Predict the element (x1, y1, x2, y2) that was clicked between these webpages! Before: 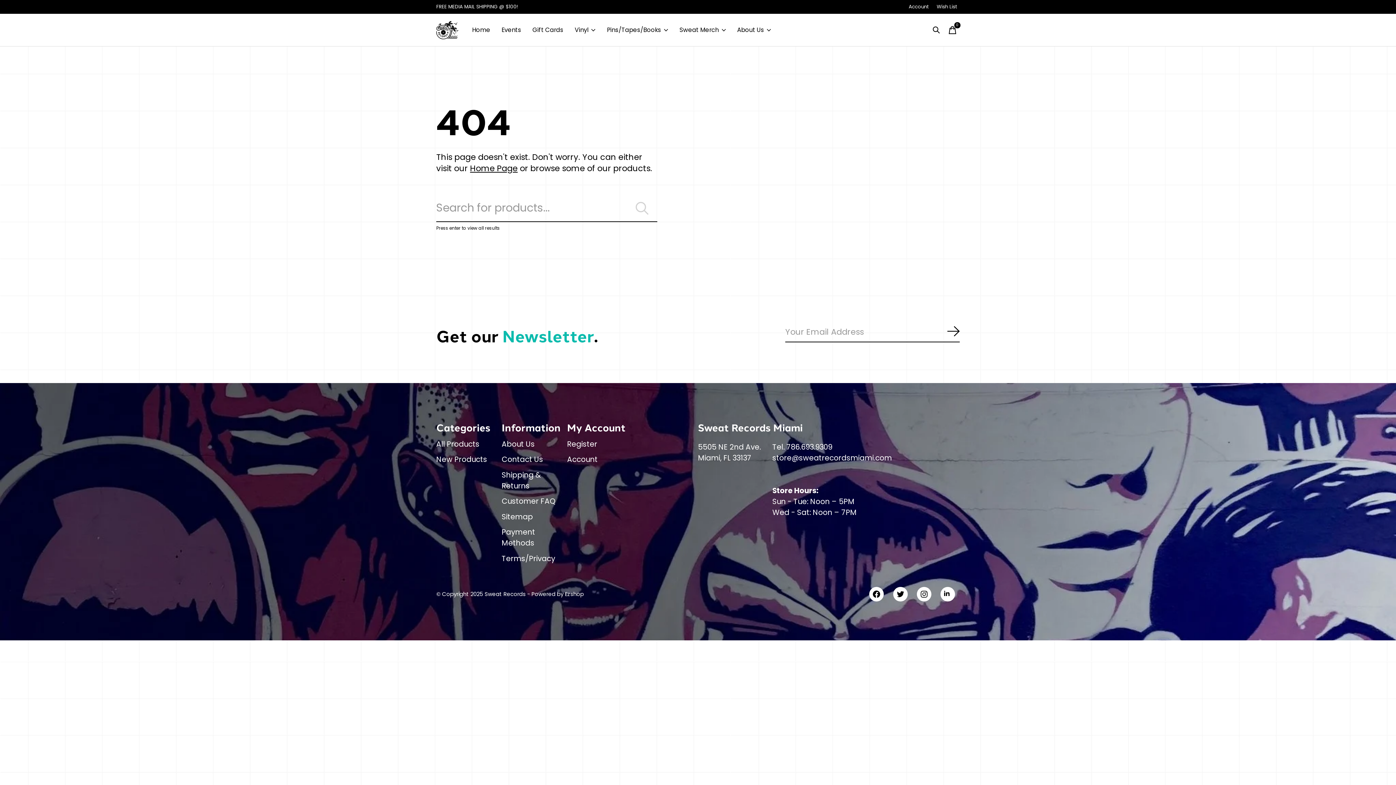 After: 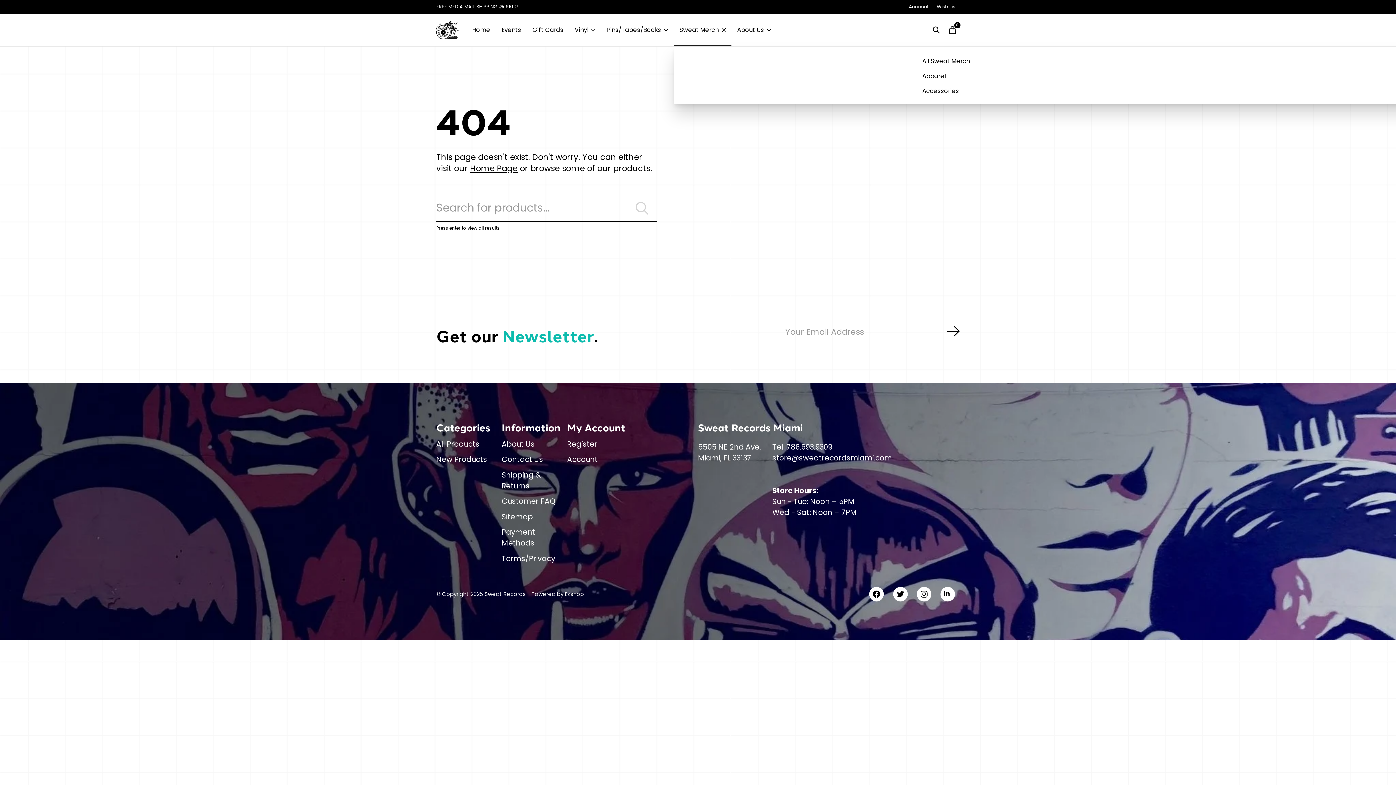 Action: label: Sweat Merch bbox: (674, 13, 731, 46)